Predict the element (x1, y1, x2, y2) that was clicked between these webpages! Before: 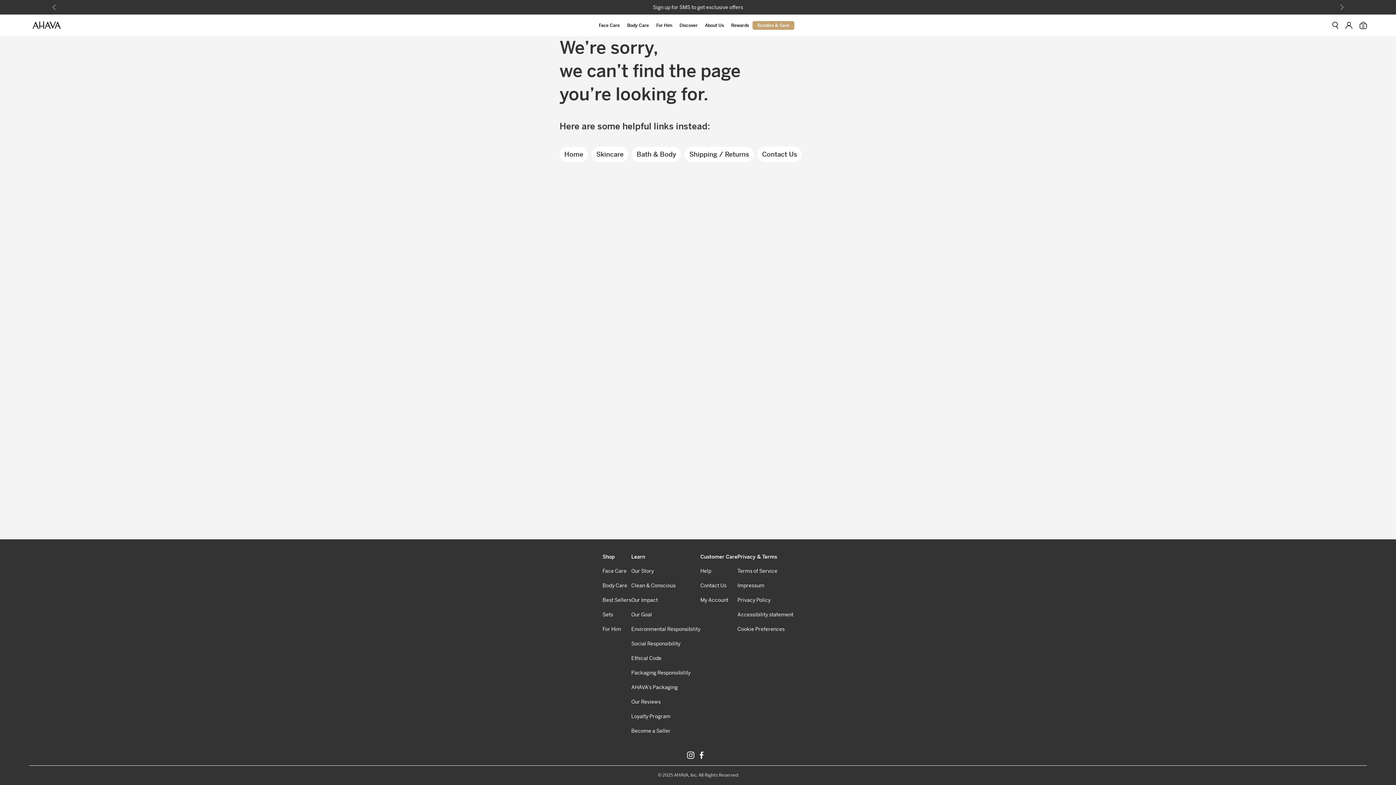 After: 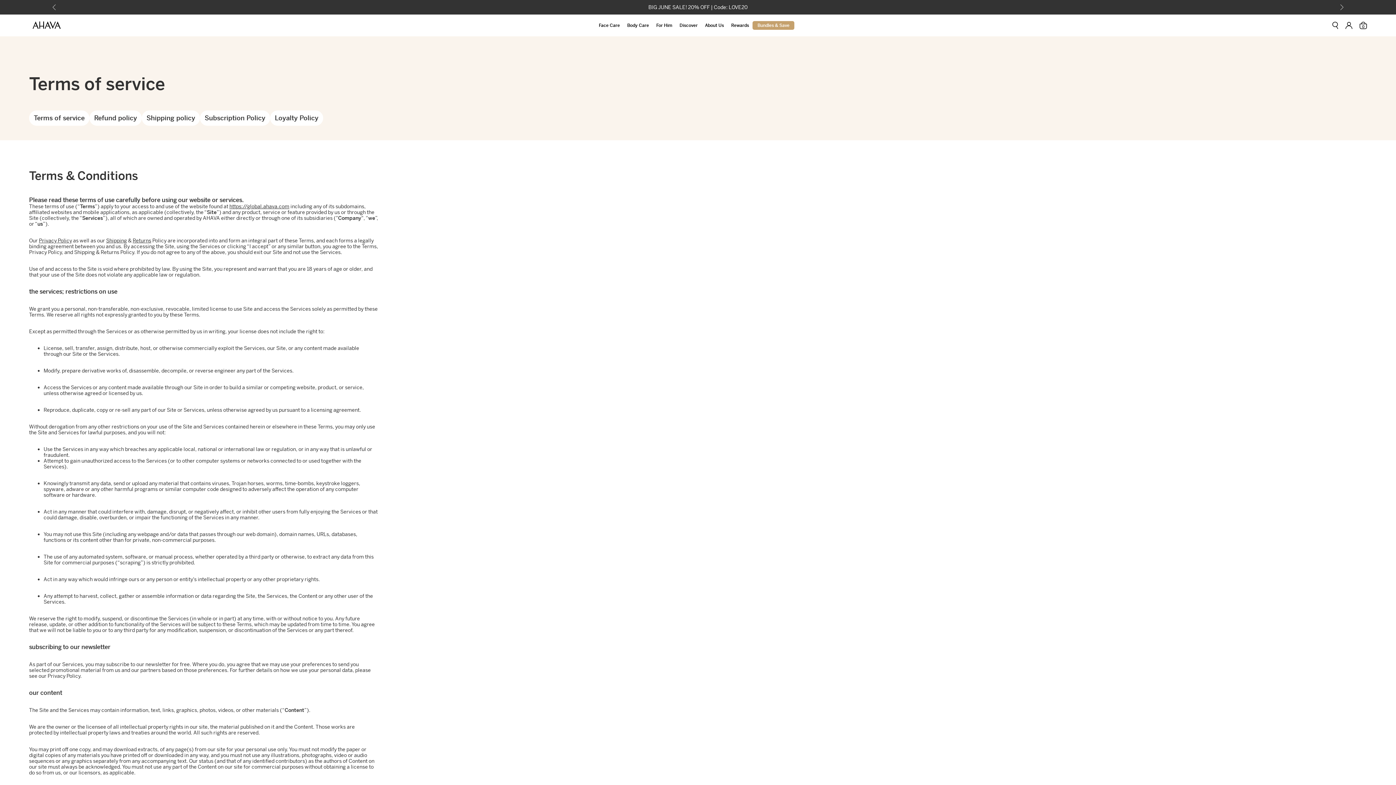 Action: bbox: (737, 568, 777, 574) label: Terms of Service